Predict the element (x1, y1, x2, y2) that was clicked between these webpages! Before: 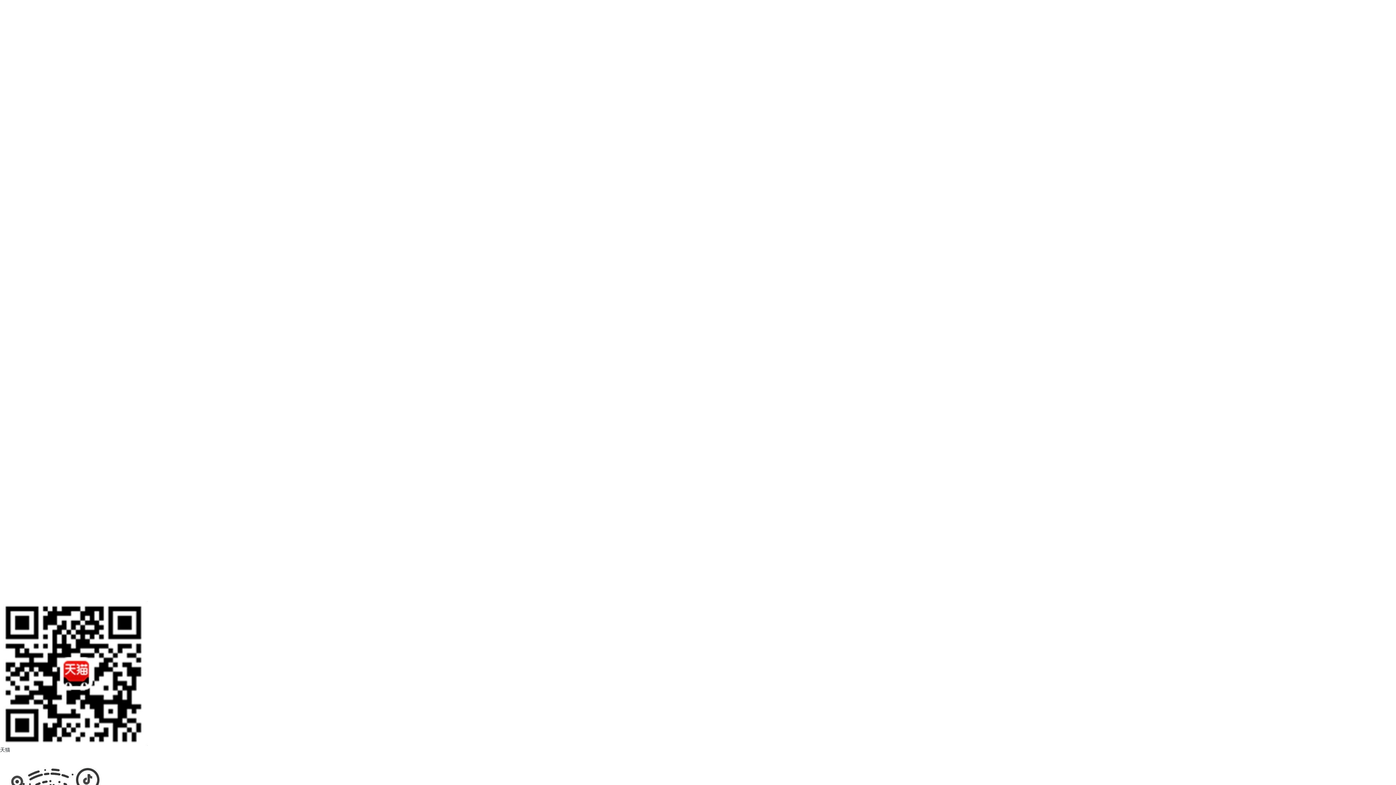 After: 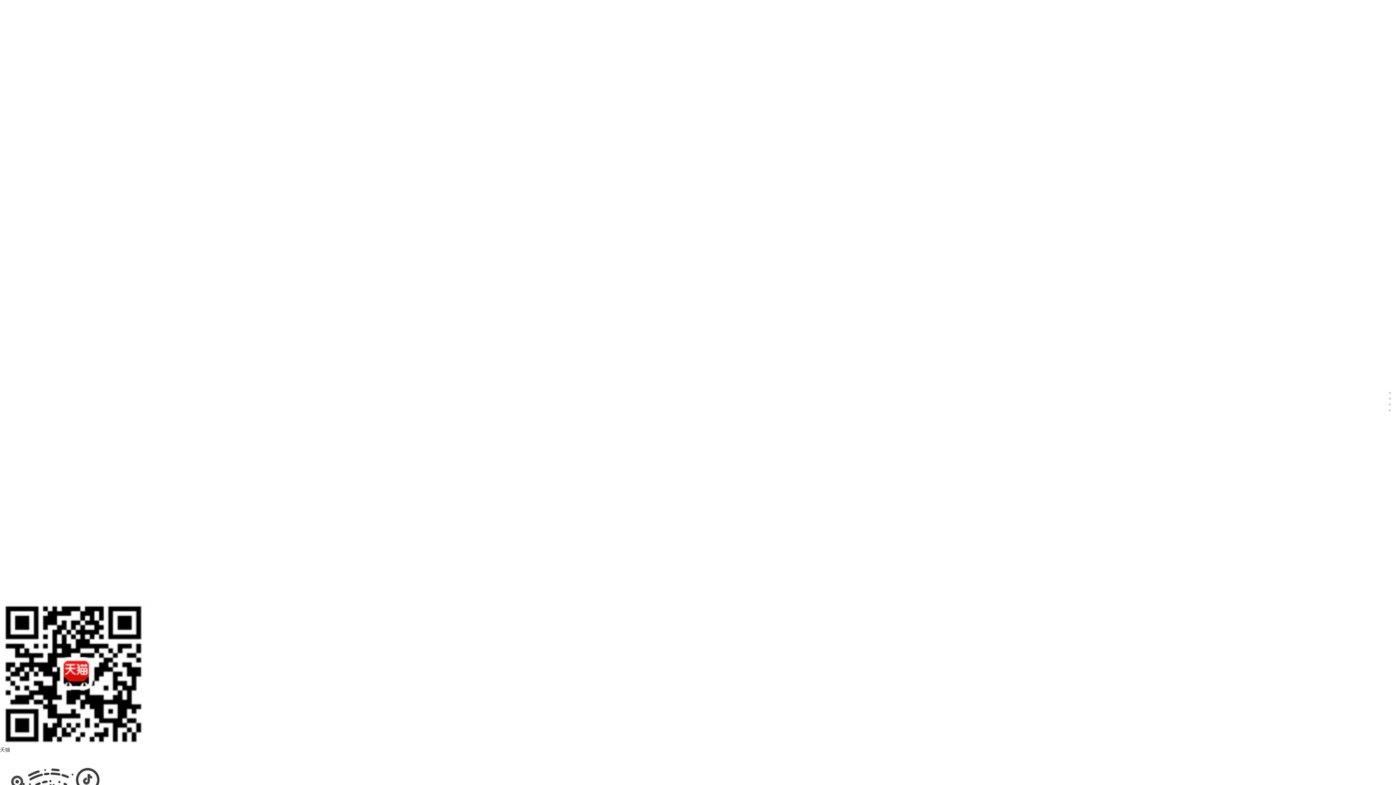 Action: bbox: (0, 293, 427, 298)